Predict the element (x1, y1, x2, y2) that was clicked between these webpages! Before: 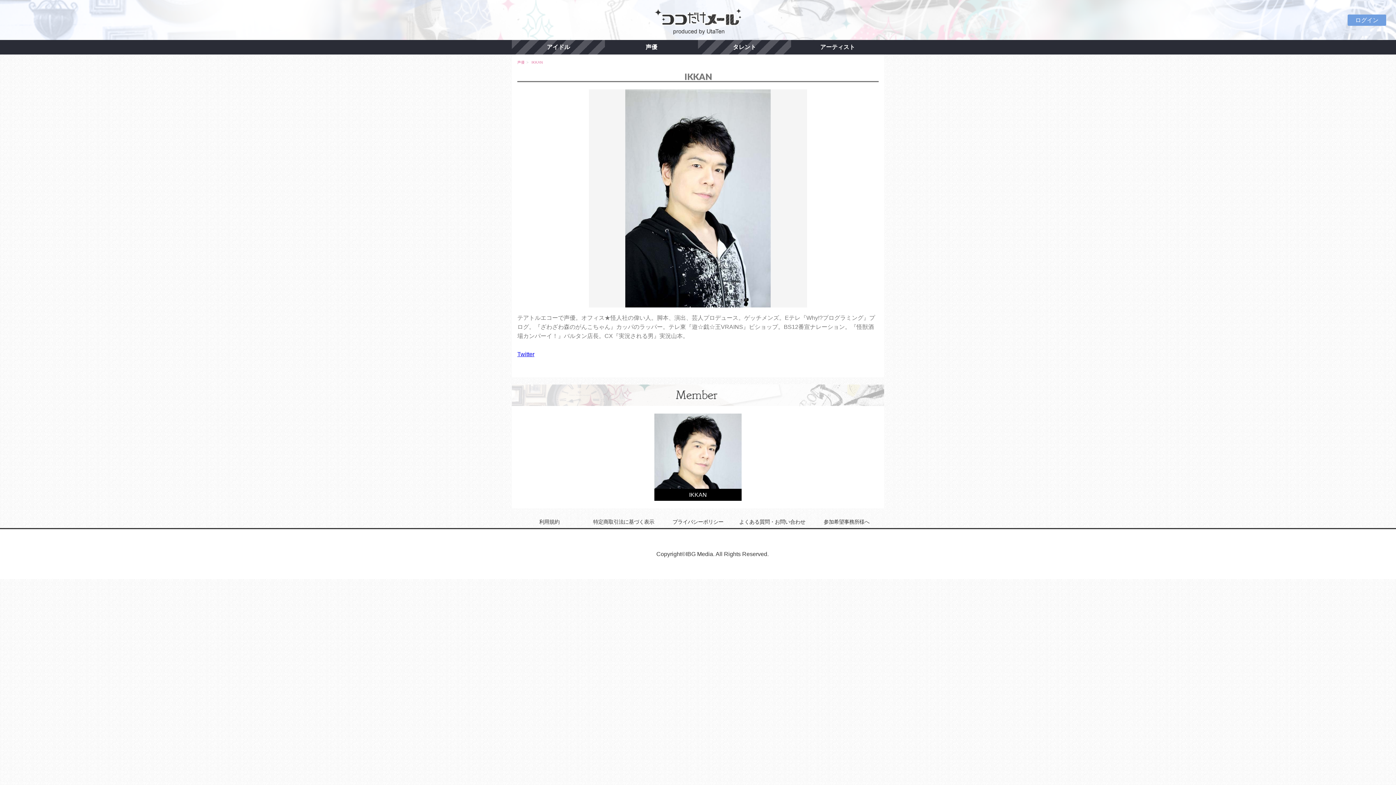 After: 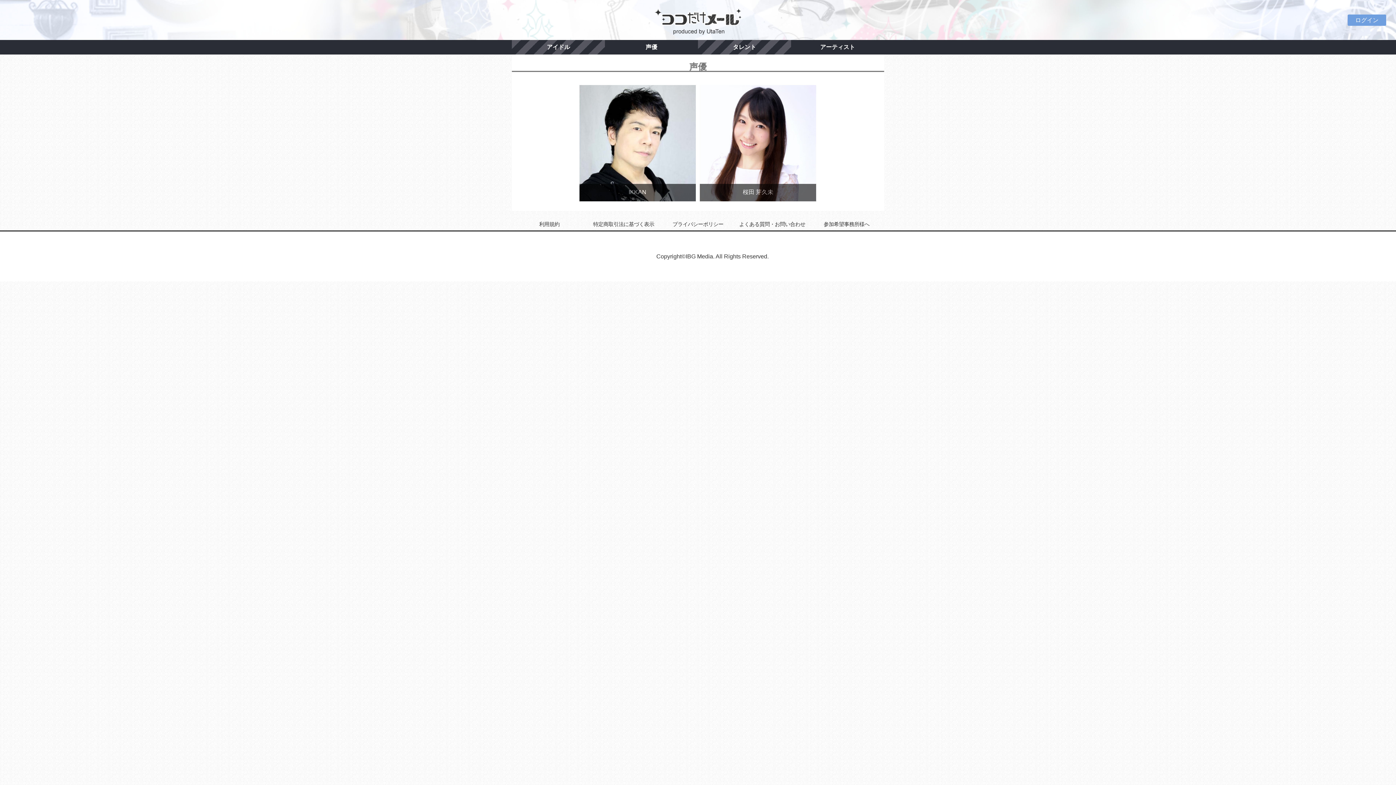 Action: bbox: (517, 60, 524, 64) label: 声優